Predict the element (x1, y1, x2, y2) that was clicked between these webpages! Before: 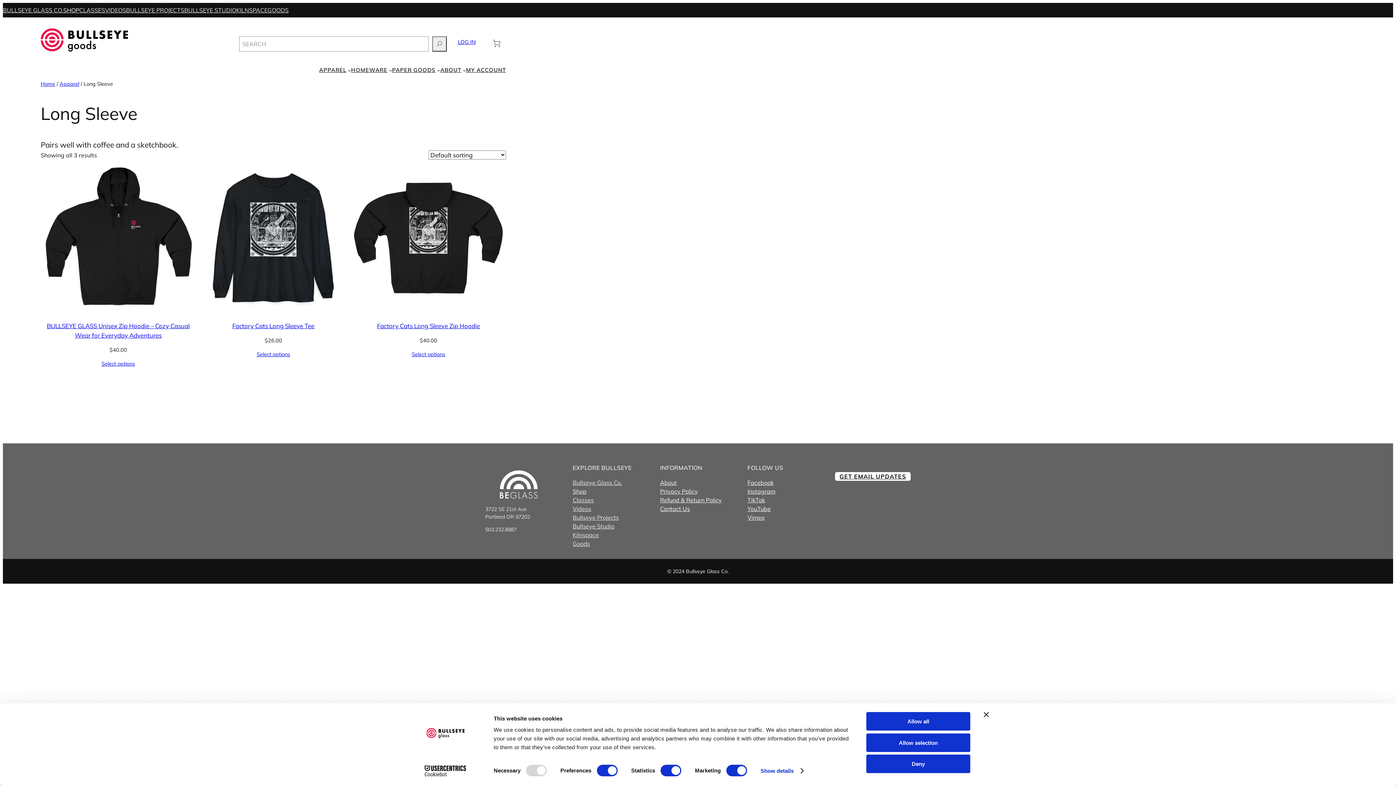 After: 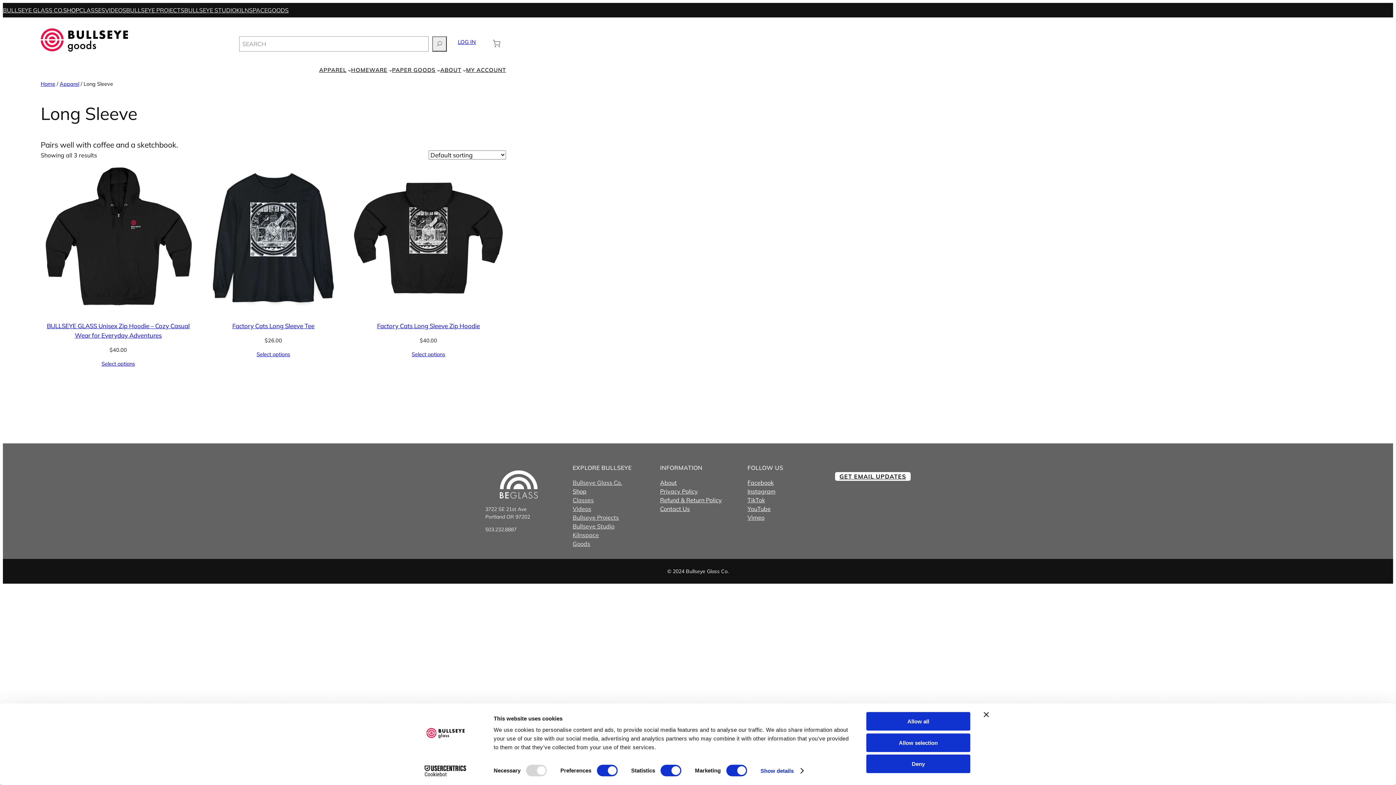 Action: label: Instagram bbox: (747, 487, 775, 495)